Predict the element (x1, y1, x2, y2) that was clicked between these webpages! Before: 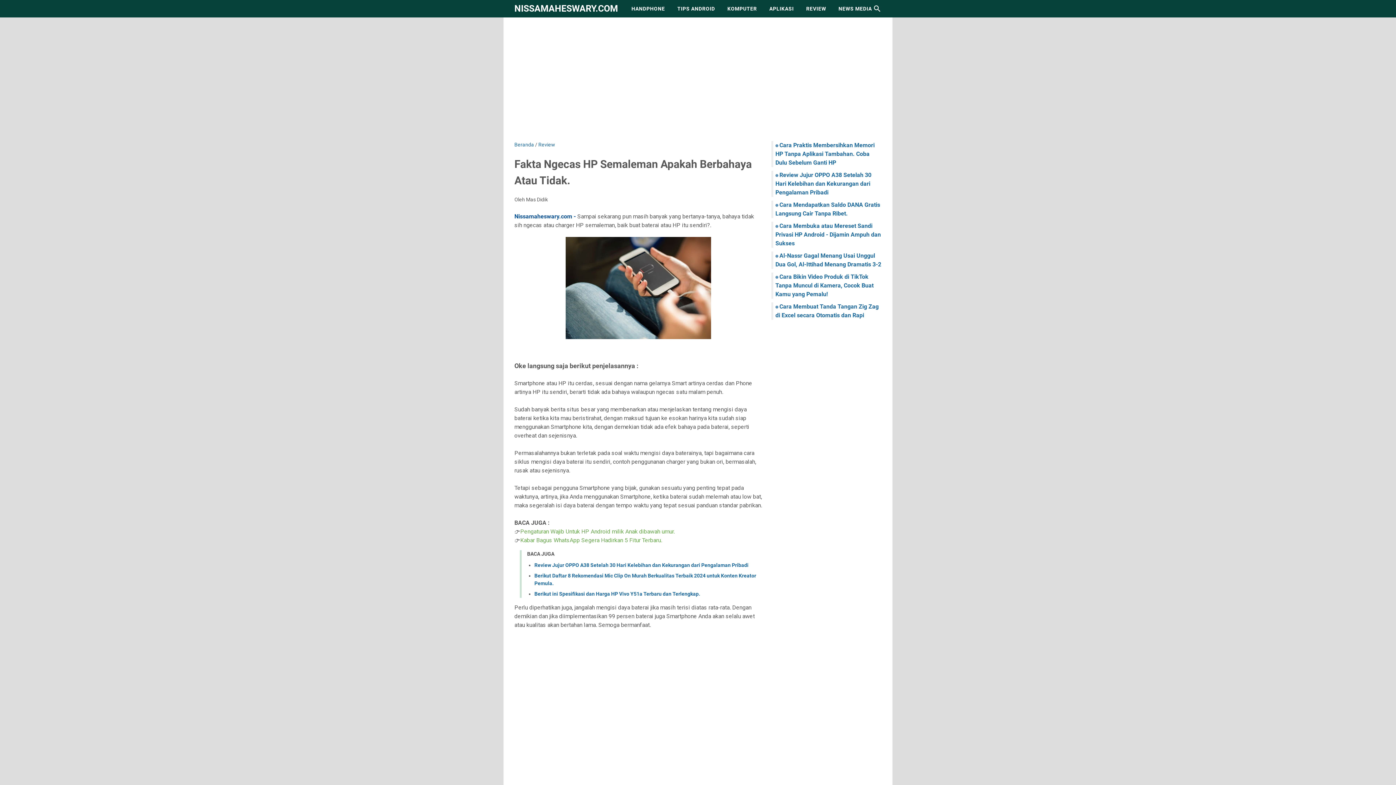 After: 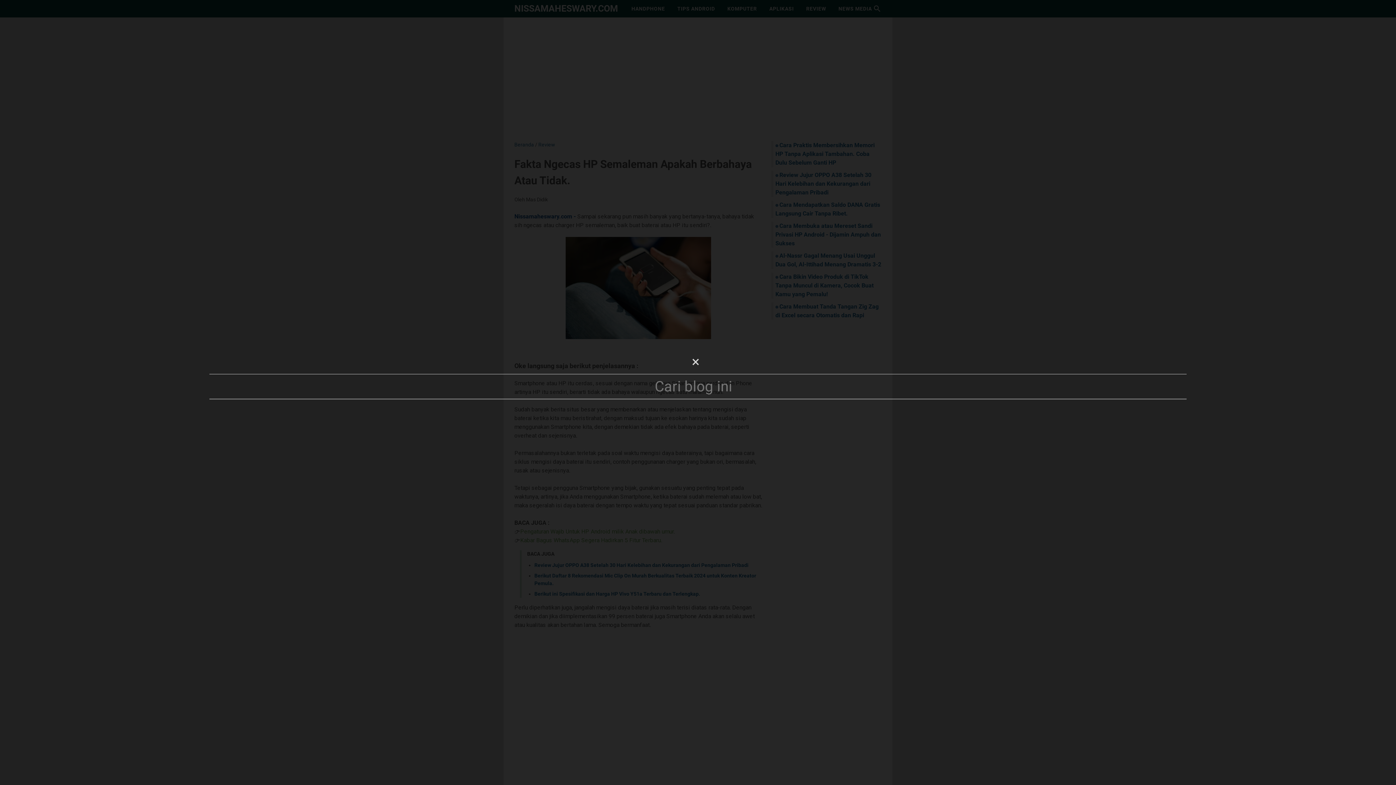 Action: label: Cari blog ini bbox: (873, 4, 881, 13)